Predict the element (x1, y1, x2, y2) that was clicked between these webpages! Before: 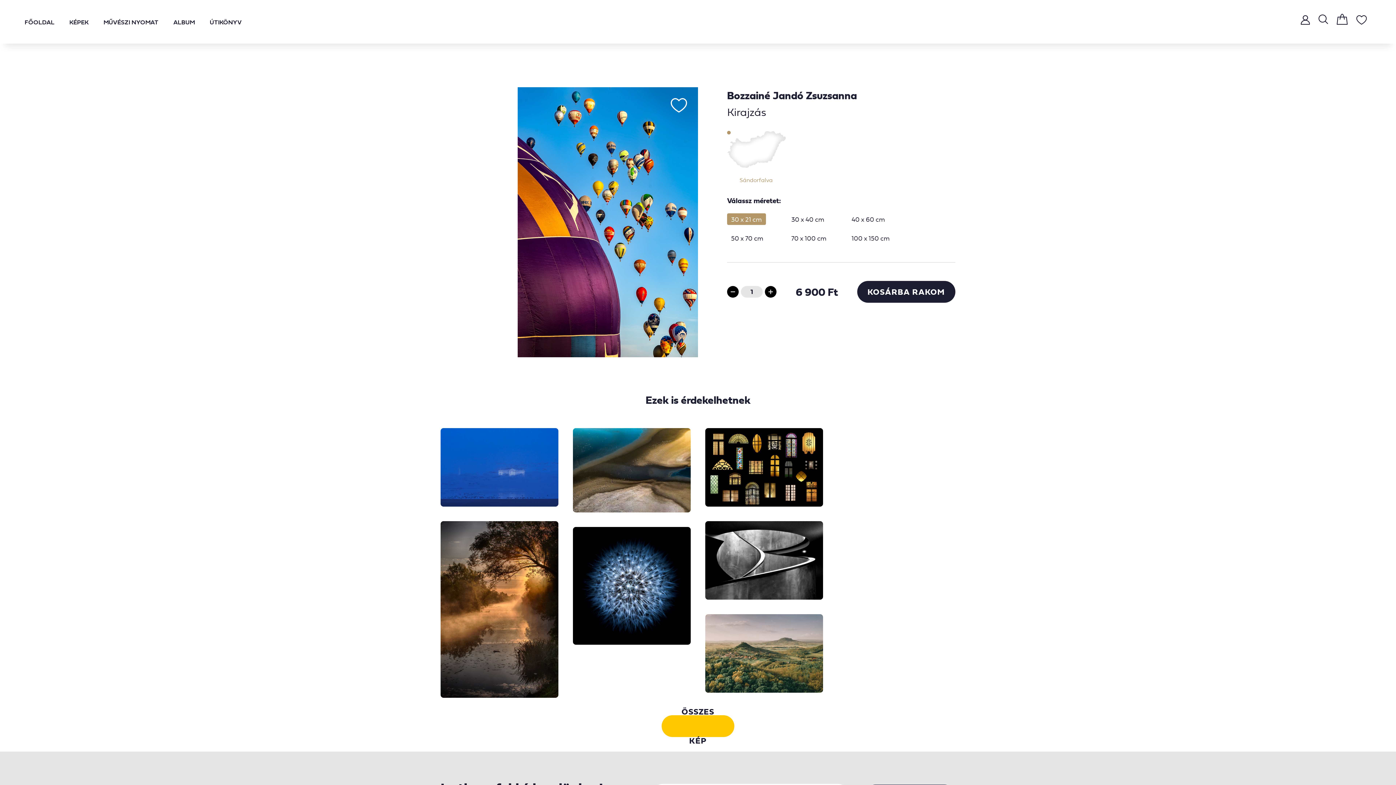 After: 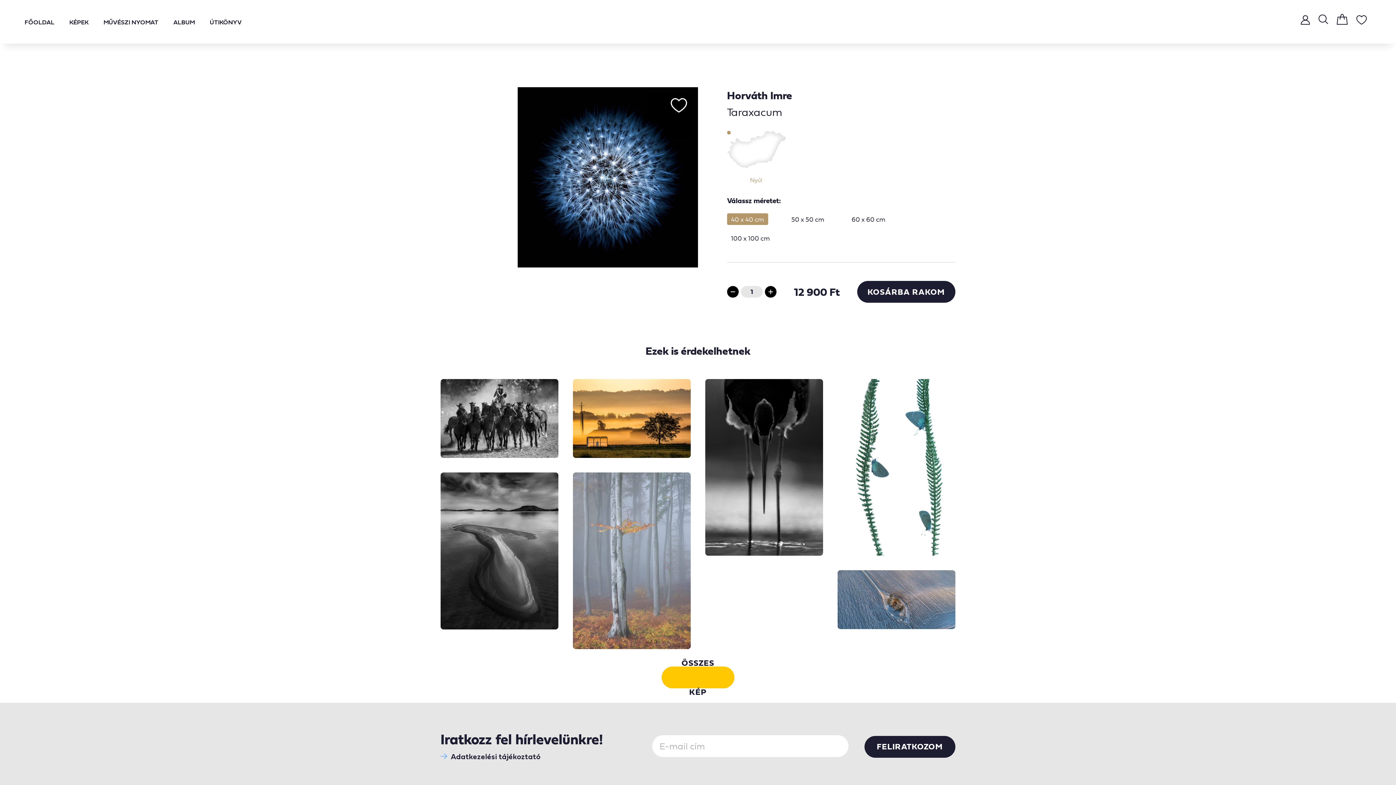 Action: bbox: (573, 527, 690, 644)